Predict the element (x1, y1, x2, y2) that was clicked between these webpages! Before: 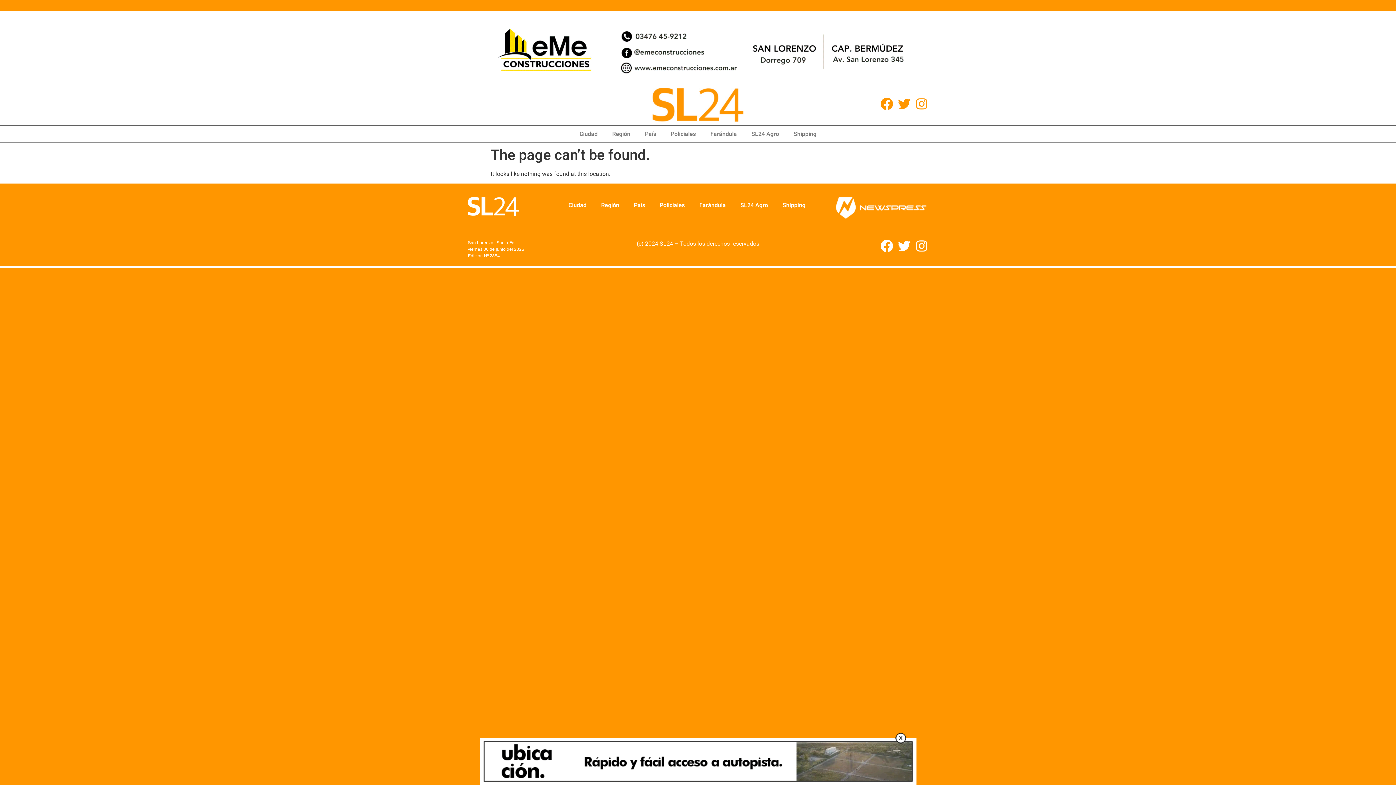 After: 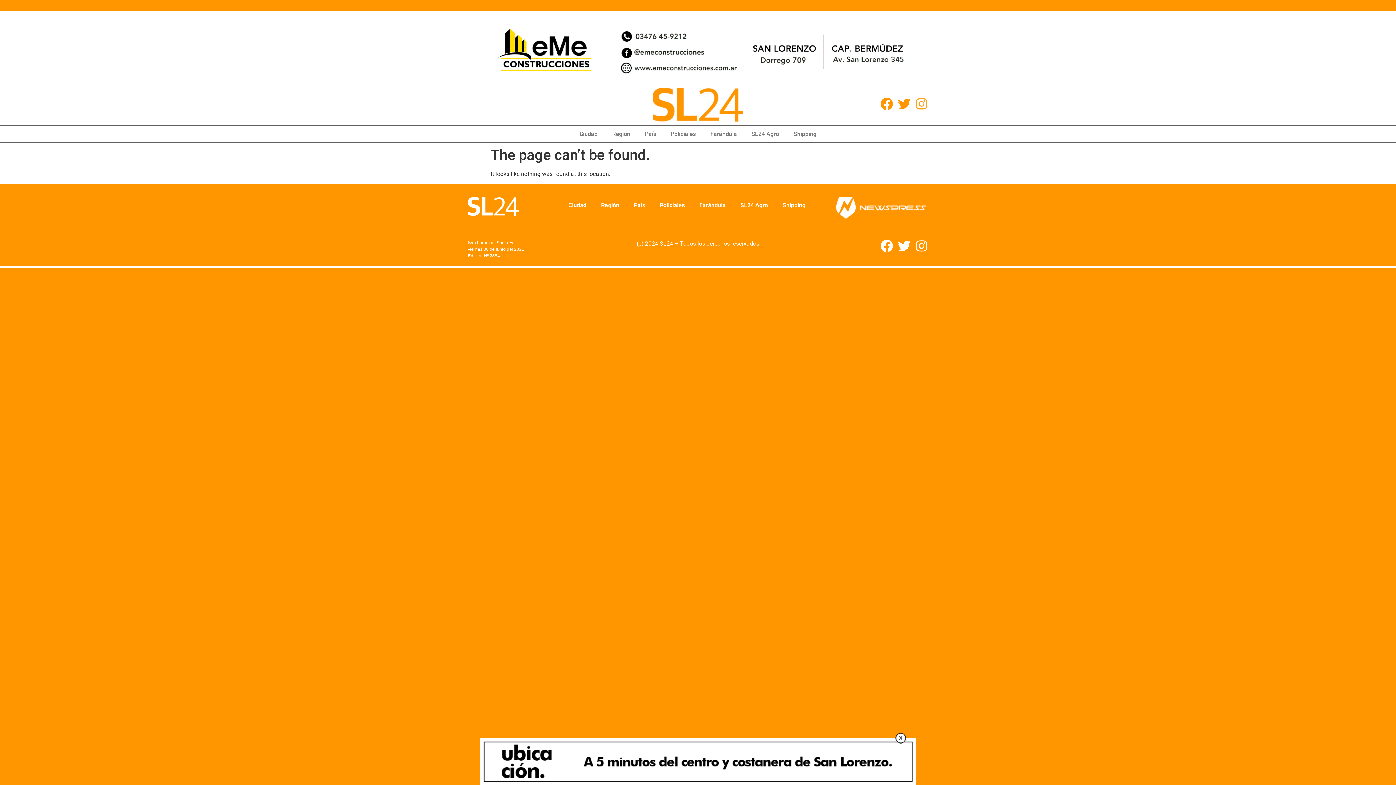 Action: bbox: (915, 97, 928, 110) label: Instagram